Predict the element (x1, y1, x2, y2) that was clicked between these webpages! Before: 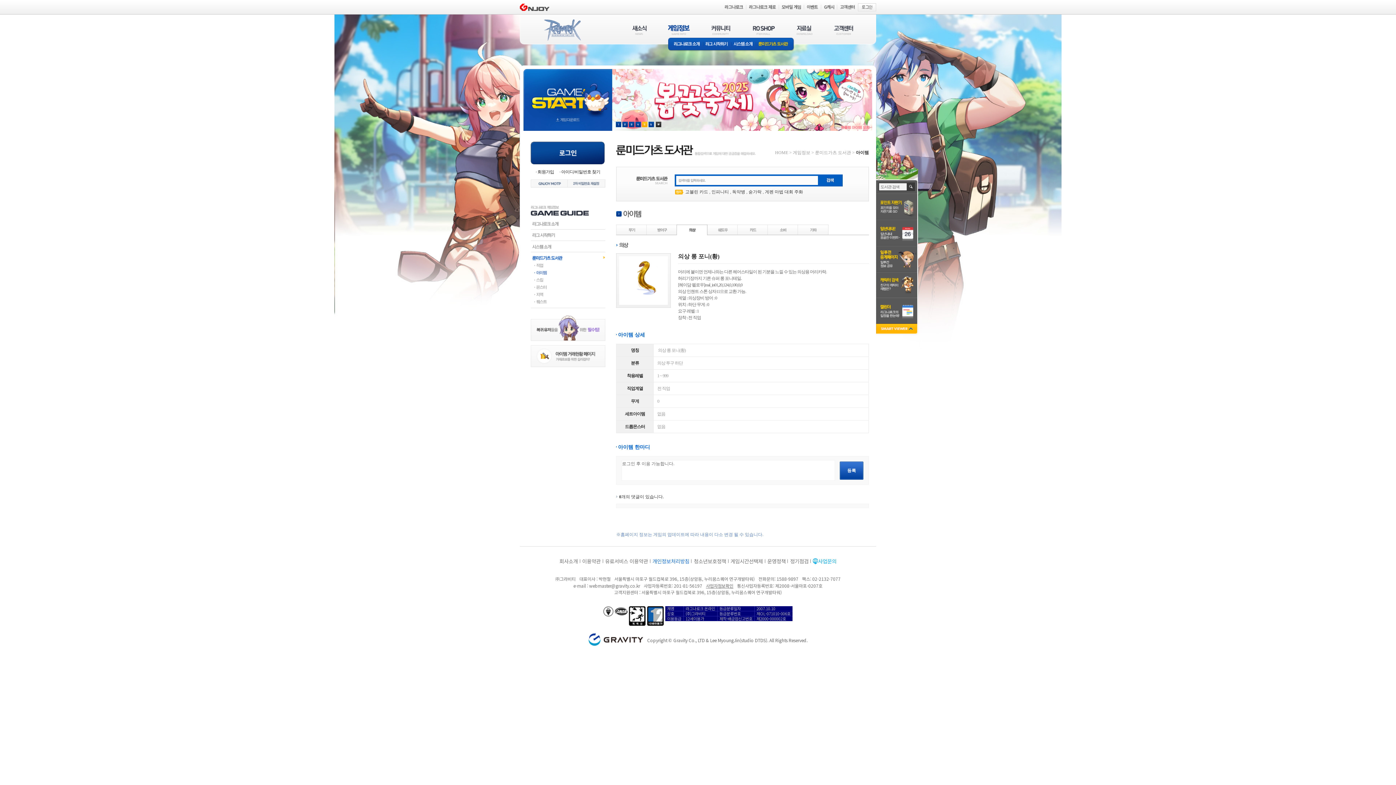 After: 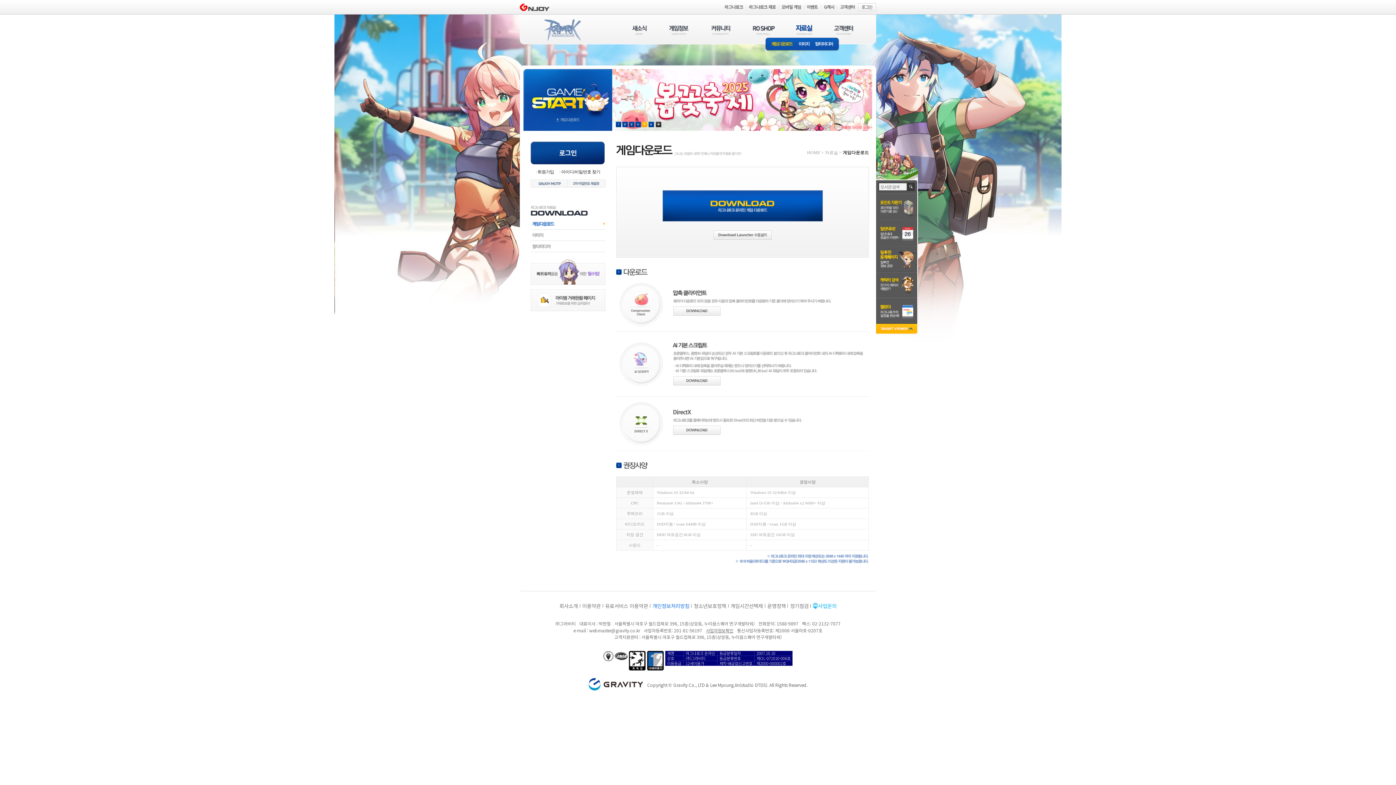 Action: label: 자료실(DOWNLOAD) bbox: (796, 25, 812, 34)